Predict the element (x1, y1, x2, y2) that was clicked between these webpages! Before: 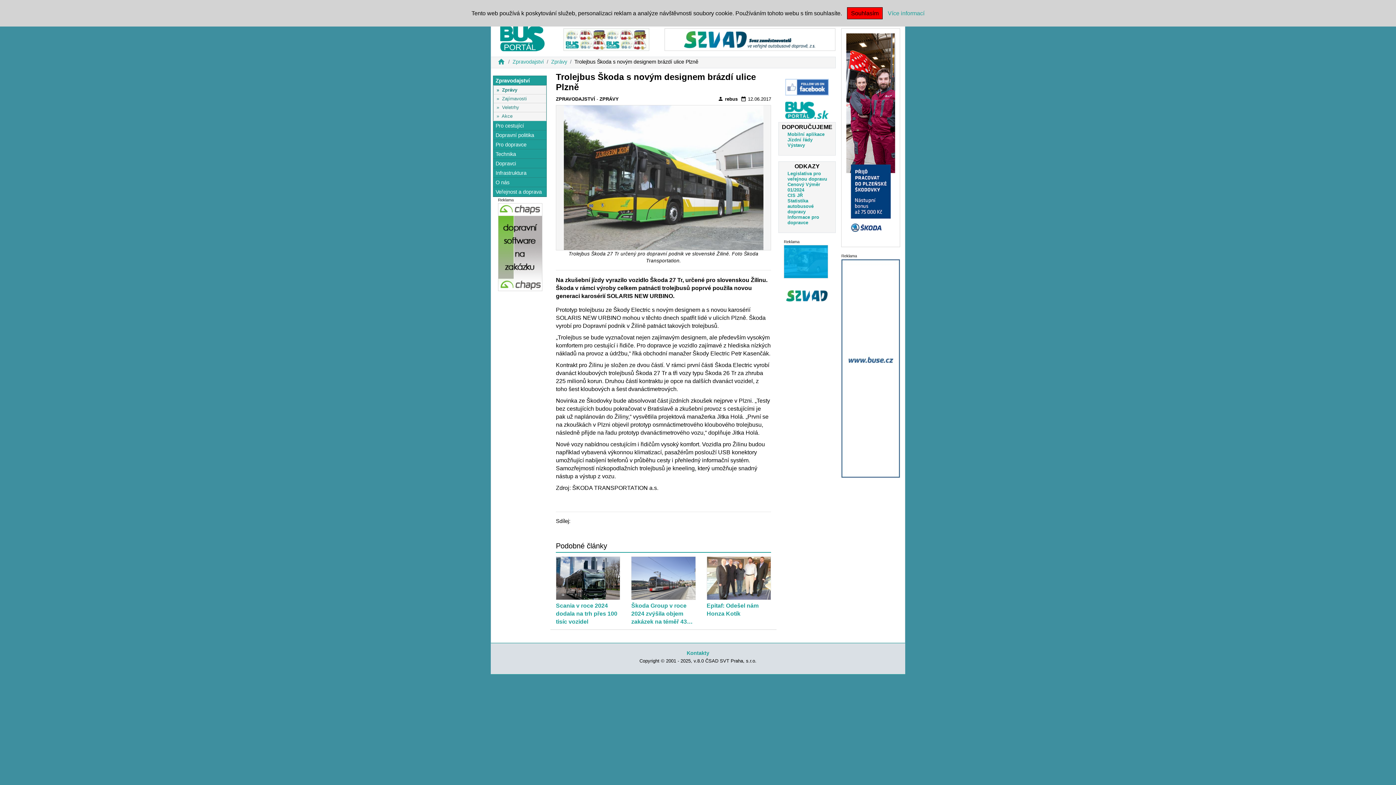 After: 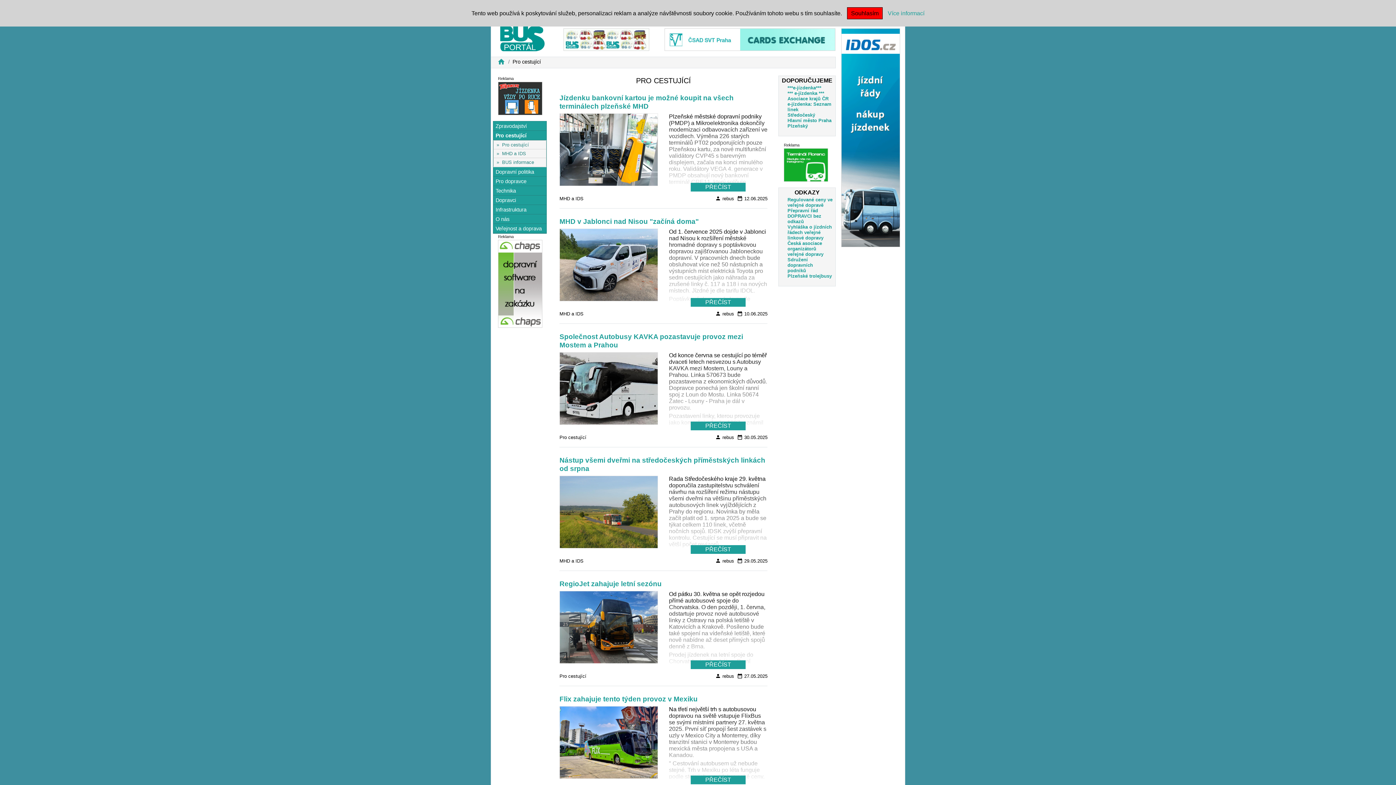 Action: label: Pro cestující bbox: (495, 122, 524, 128)